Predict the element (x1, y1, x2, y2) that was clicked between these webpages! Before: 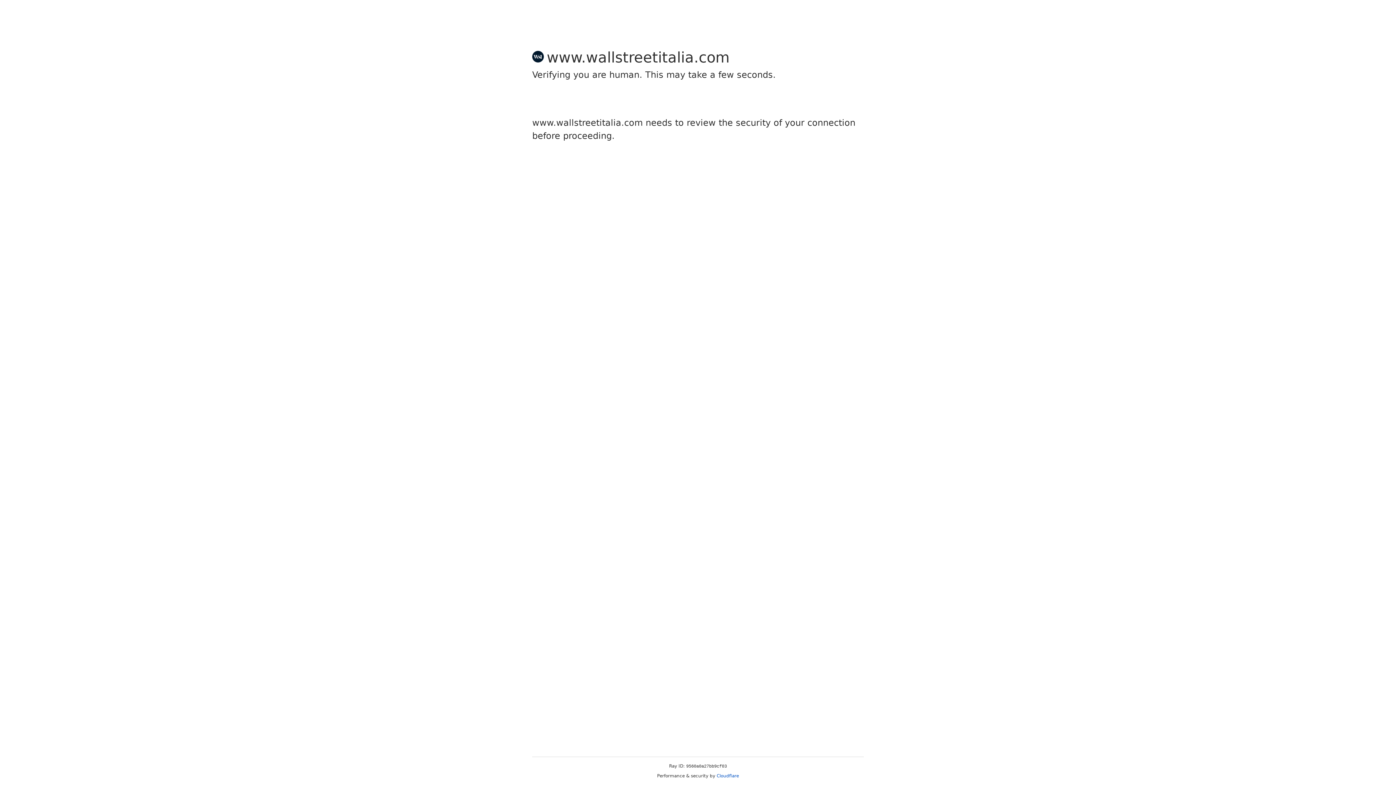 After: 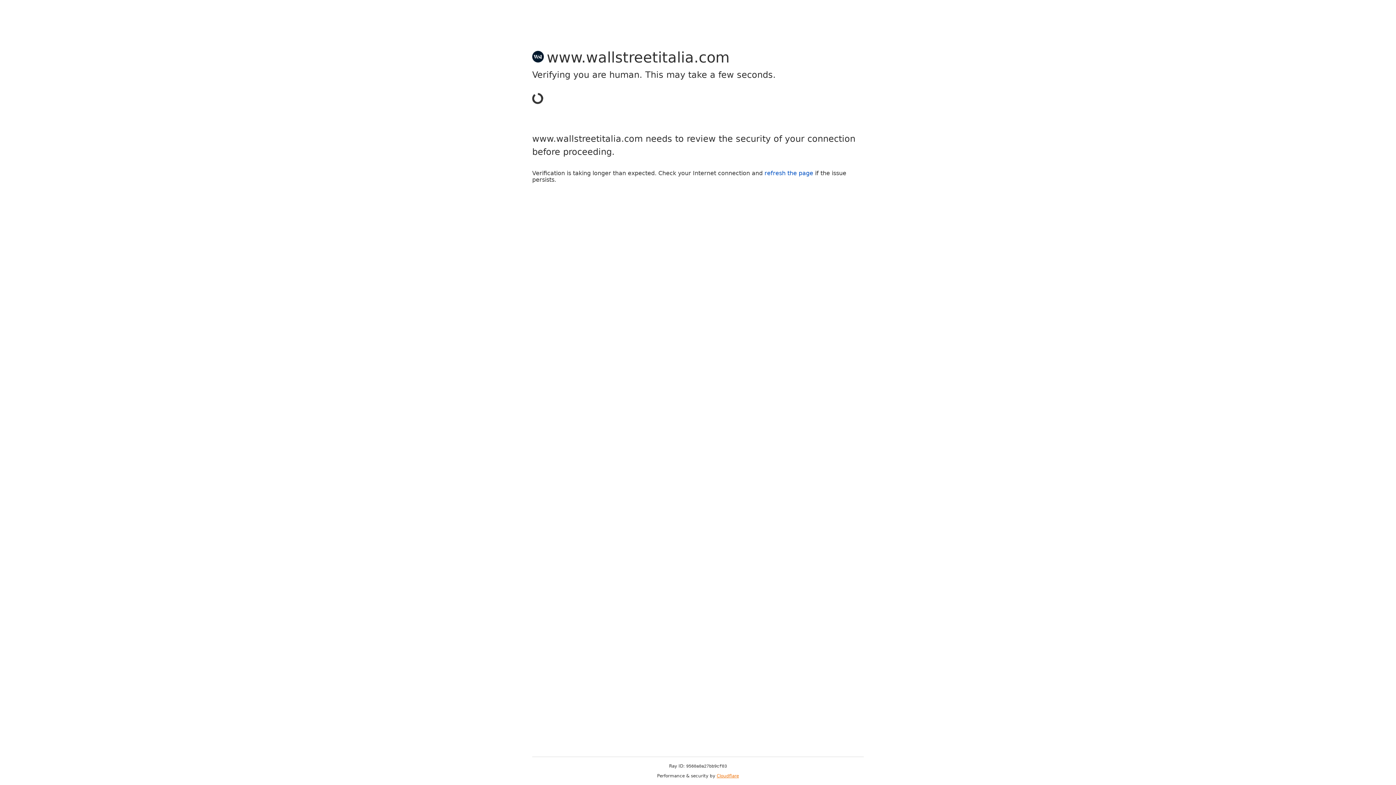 Action: bbox: (716, 773, 739, 778) label: Cloudflare